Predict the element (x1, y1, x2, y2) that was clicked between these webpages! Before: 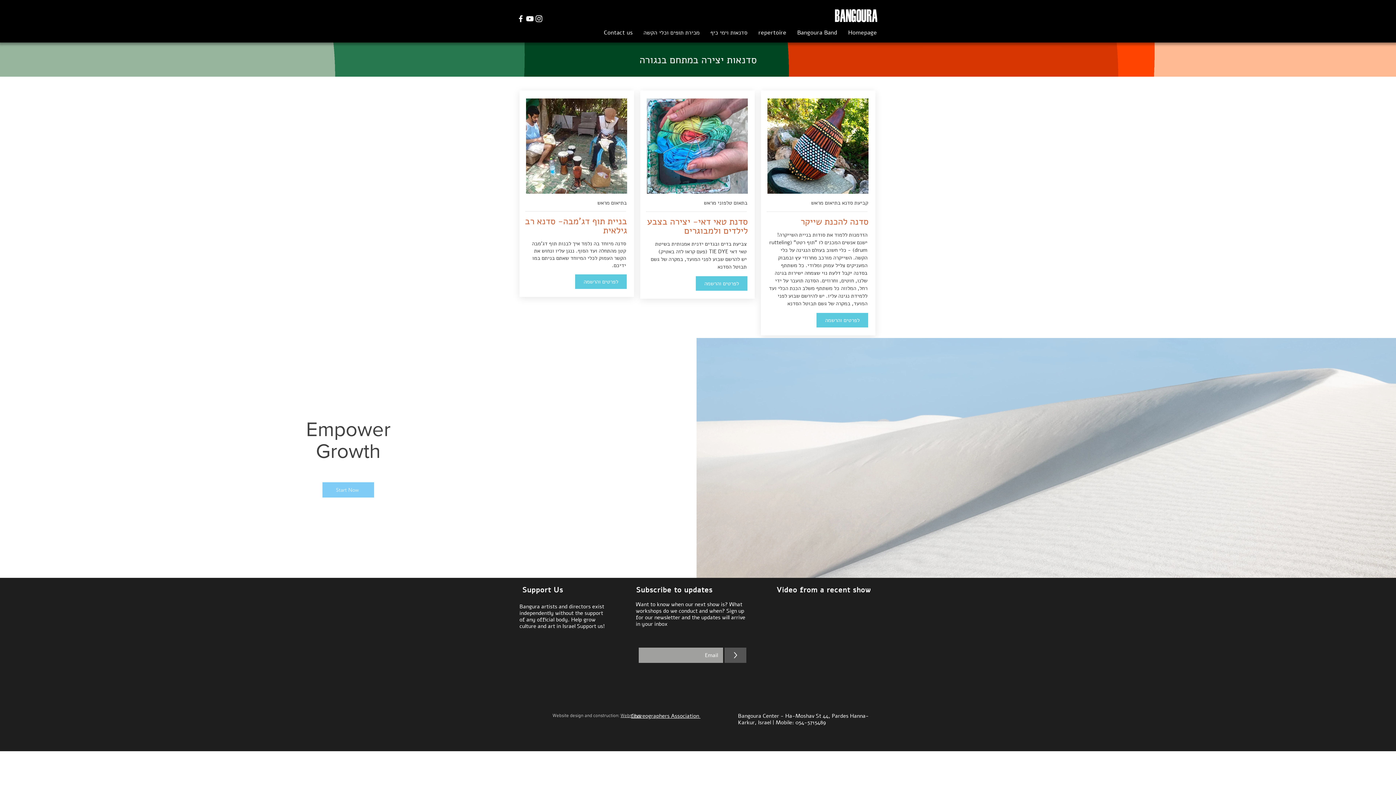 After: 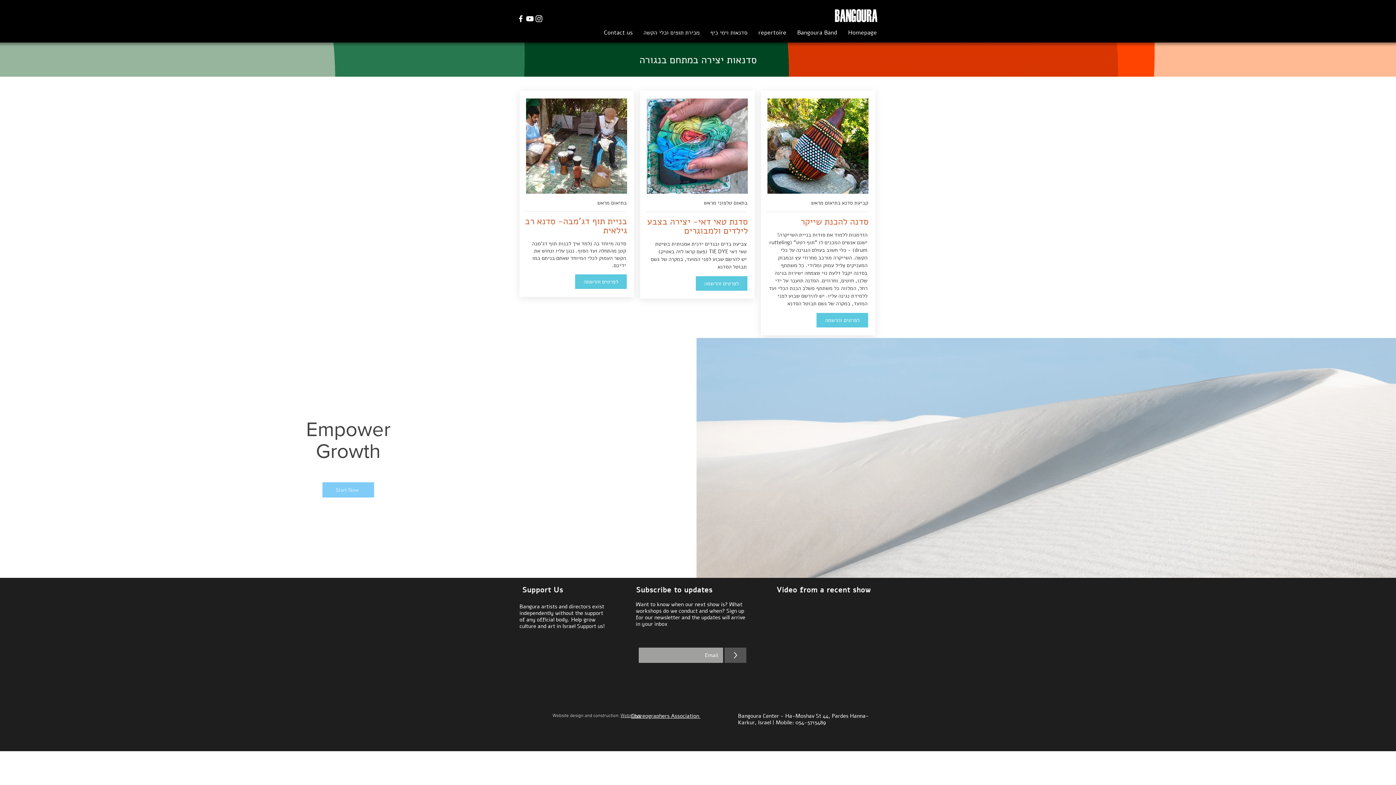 Action: label: סדנאות וימי כיף bbox: (705, 26, 753, 39)